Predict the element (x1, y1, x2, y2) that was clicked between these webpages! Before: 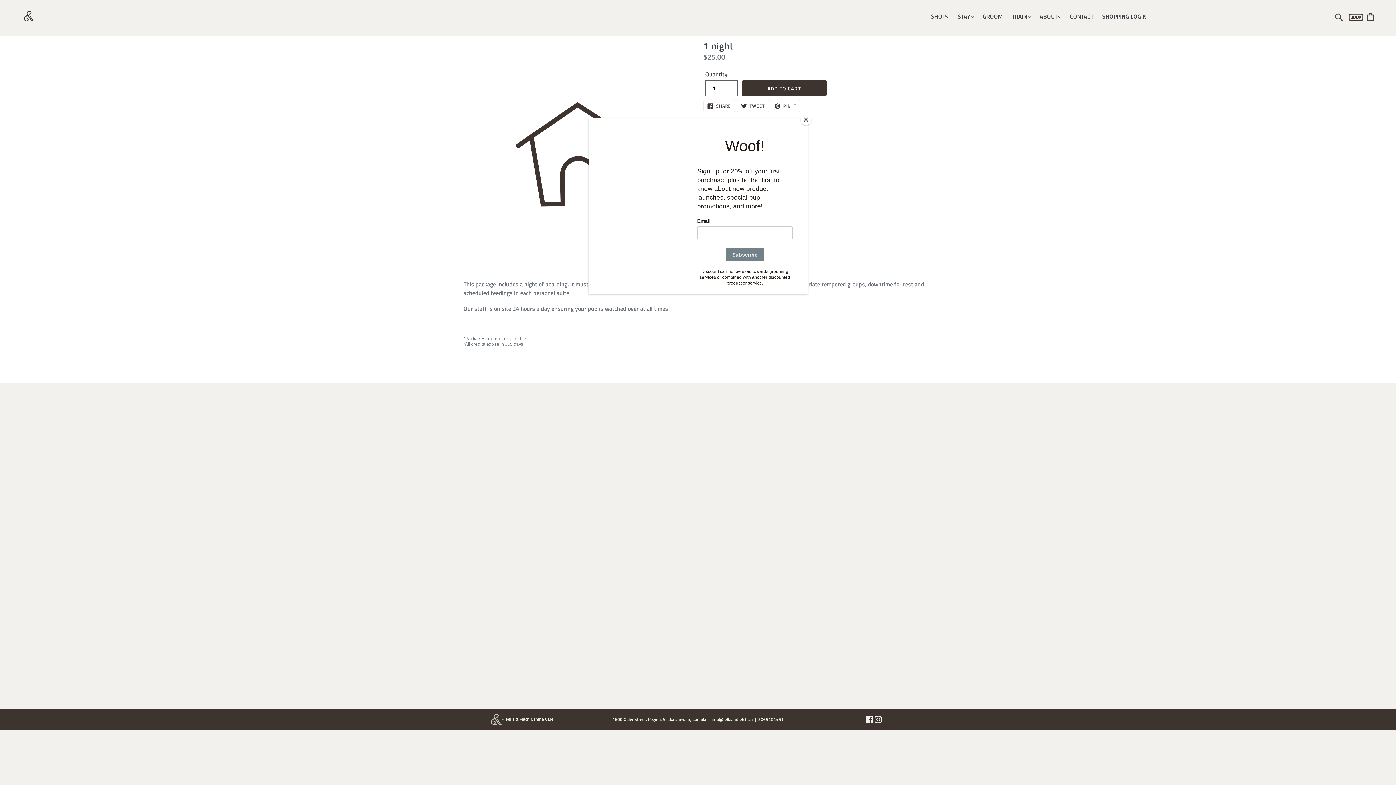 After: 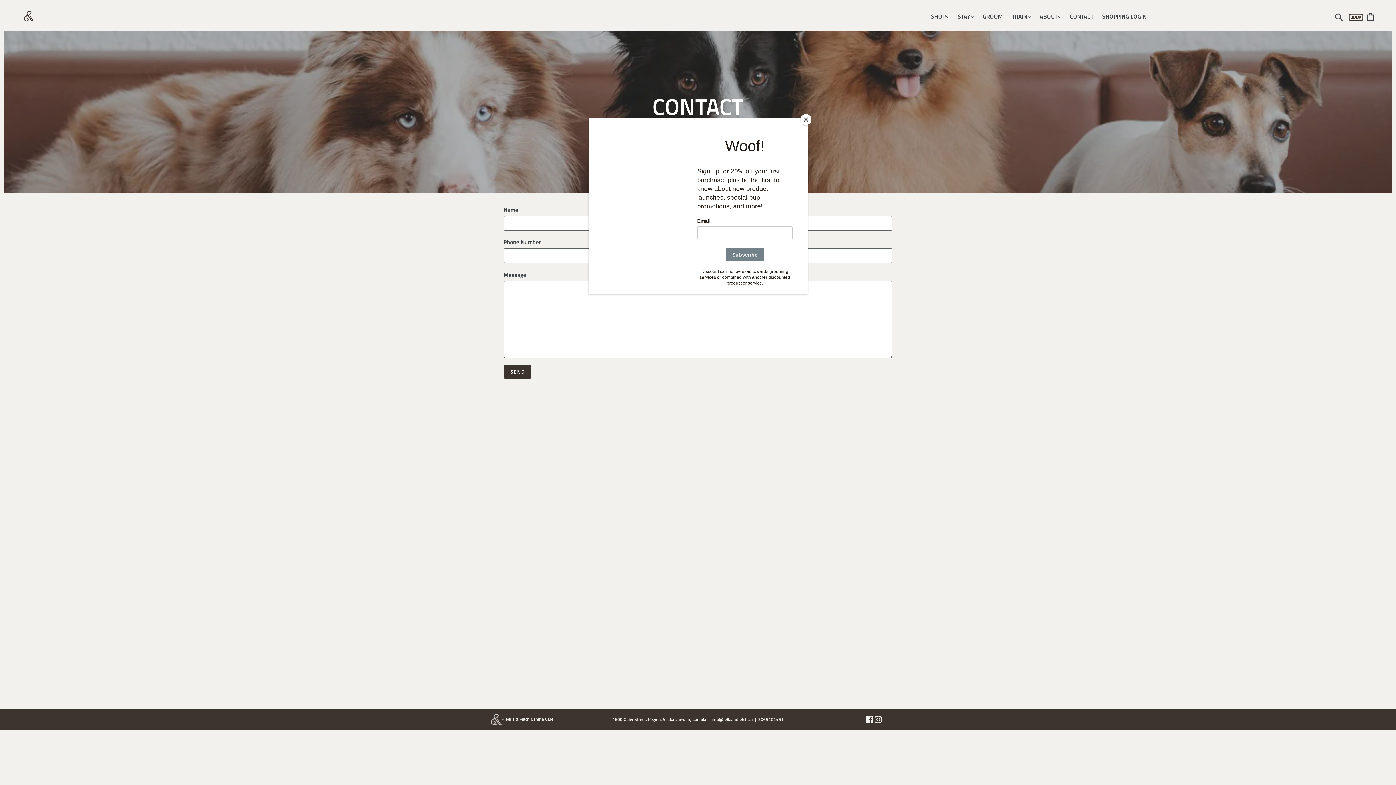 Action: label: CONTACT bbox: (1066, 10, 1097, 21)